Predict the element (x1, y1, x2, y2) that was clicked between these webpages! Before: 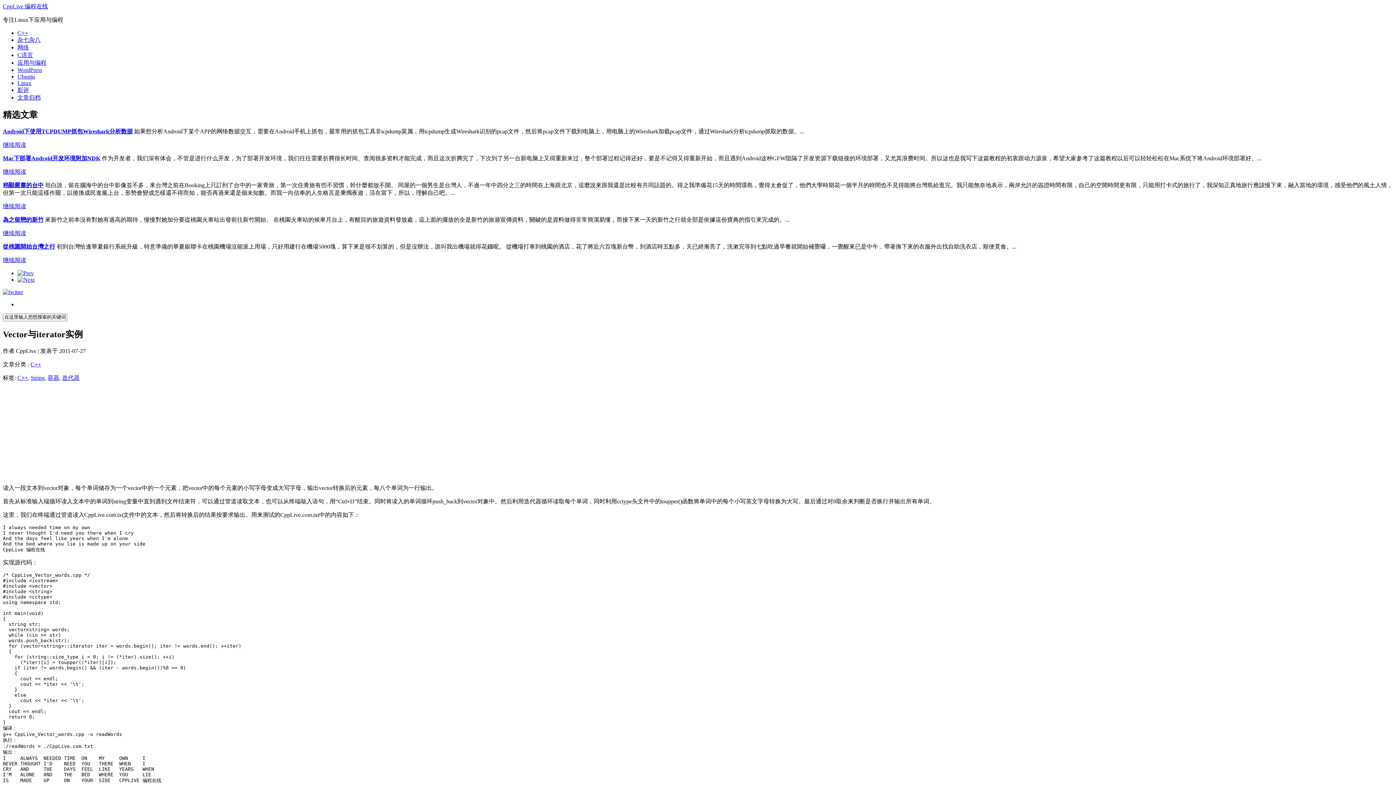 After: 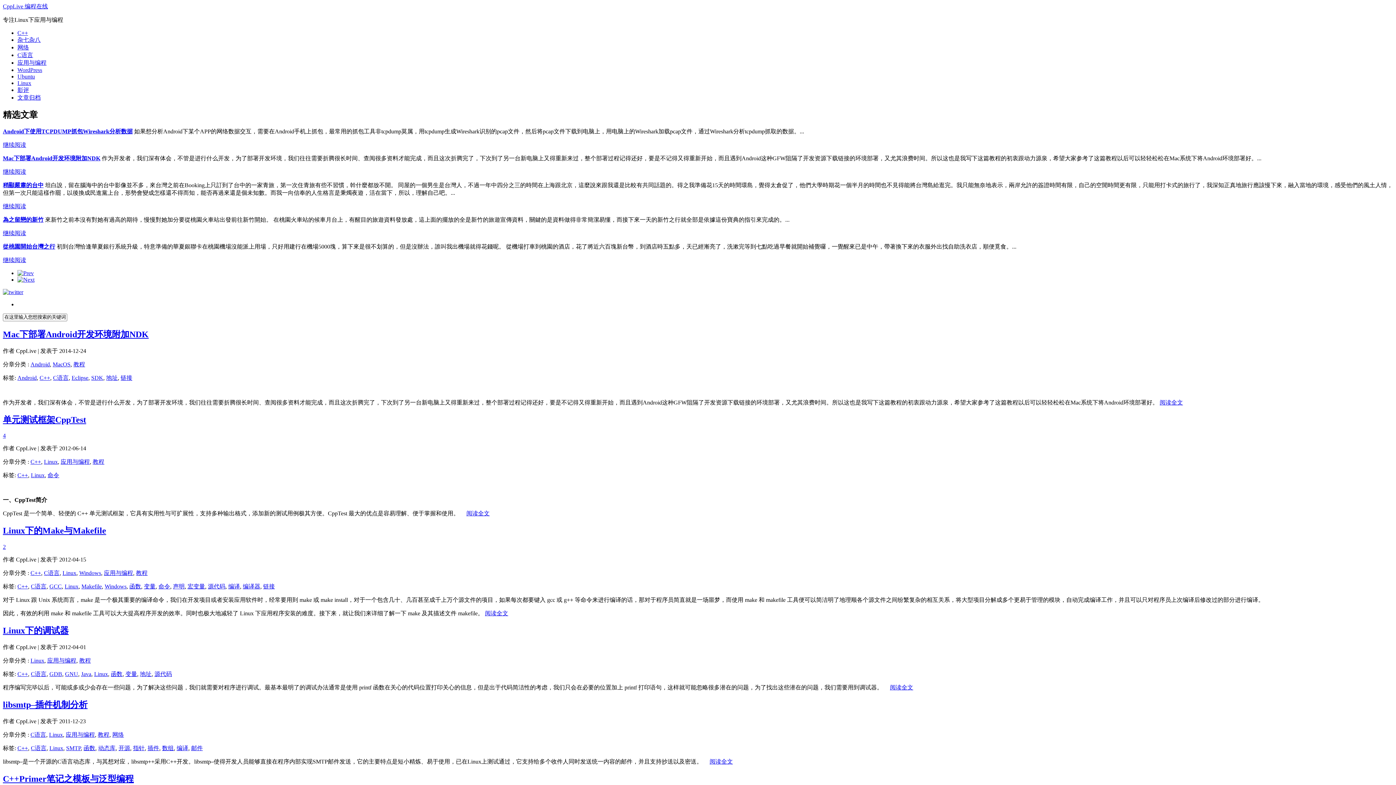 Action: bbox: (17, 374, 28, 380) label: C++